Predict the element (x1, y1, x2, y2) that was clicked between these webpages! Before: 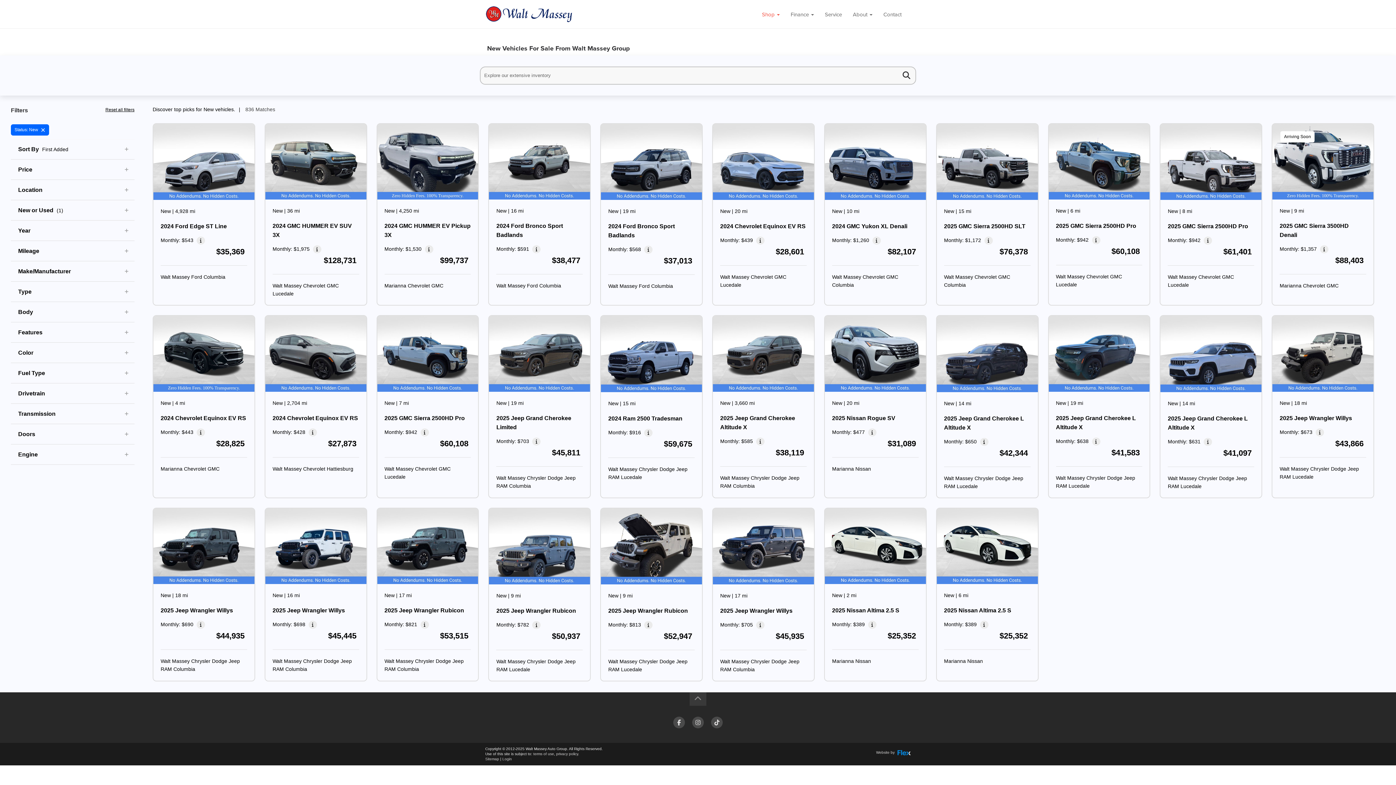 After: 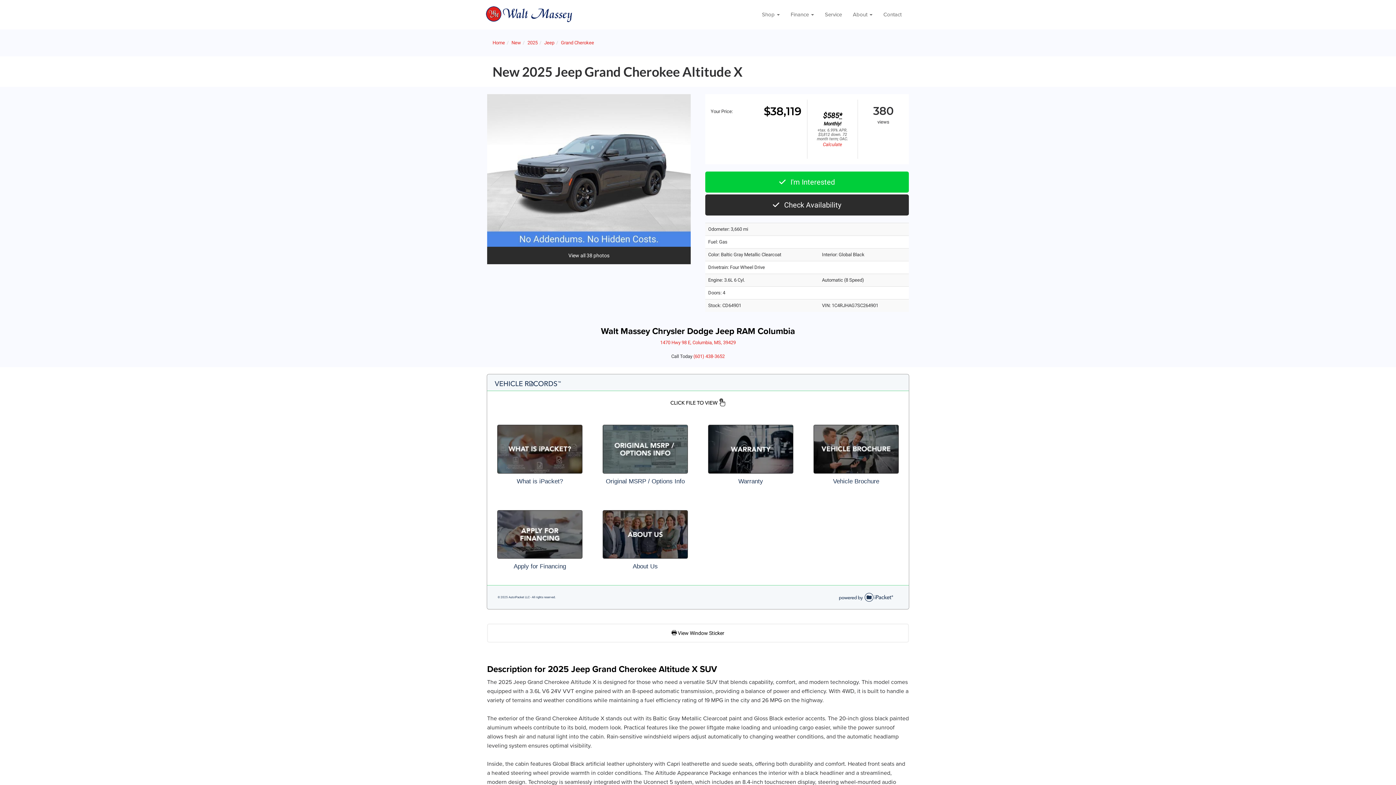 Action: bbox: (712, 315, 814, 498) label: New | 3,660 mi

2025 Jeep Grand Cherokee Altitude X

Monthly: $585 
$38,119

Walt Massey Chrysler Dodge Jeep RAM Columbia